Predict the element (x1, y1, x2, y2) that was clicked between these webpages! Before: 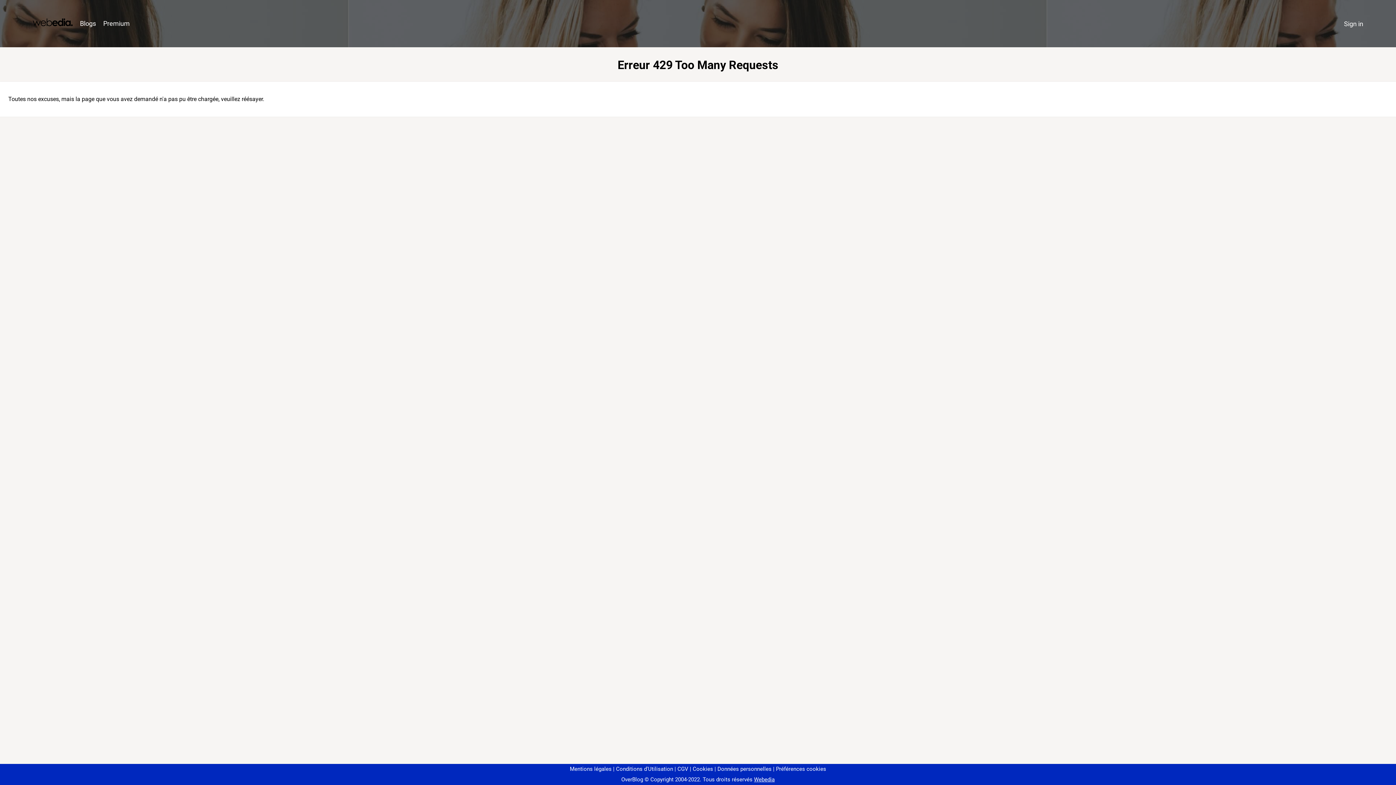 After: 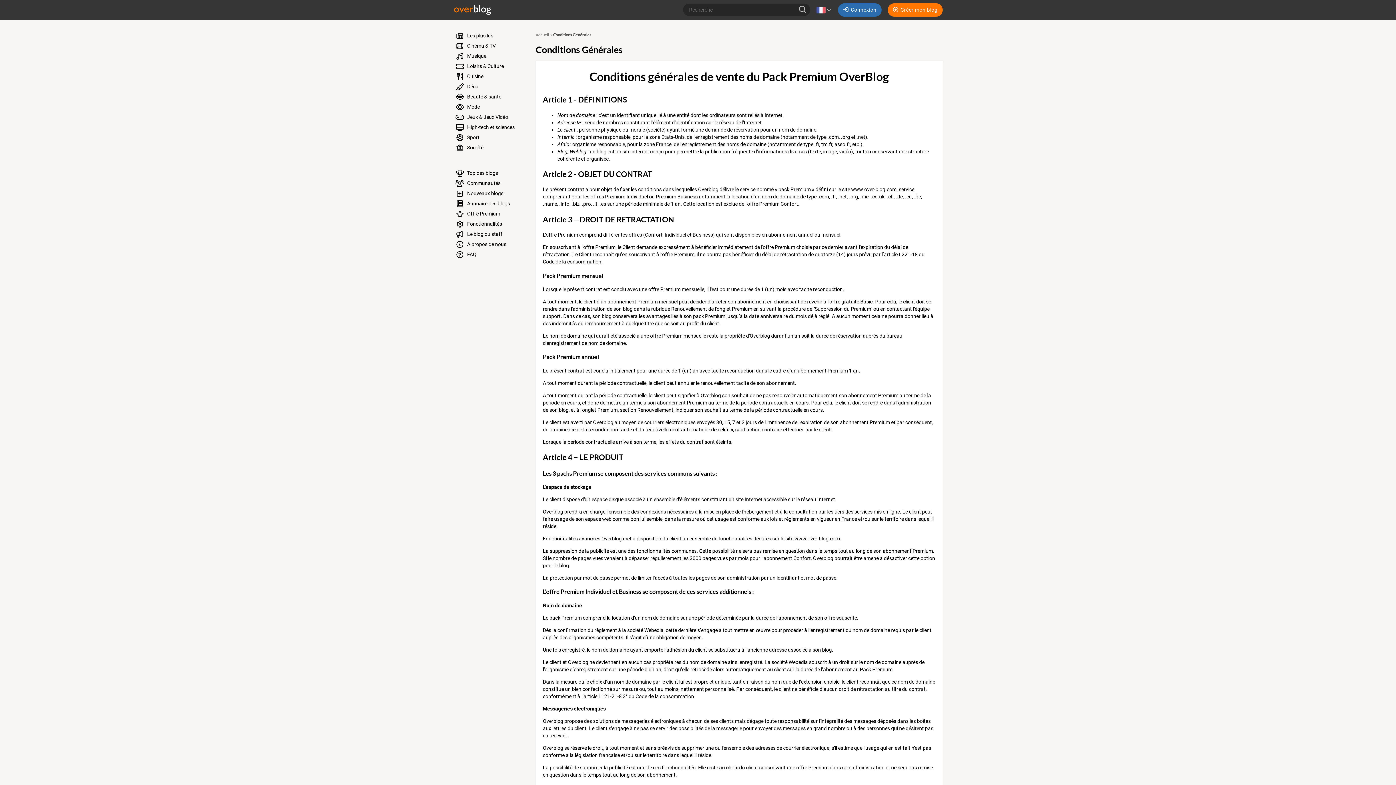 Action: label: CGV bbox: (674, 766, 688, 772)